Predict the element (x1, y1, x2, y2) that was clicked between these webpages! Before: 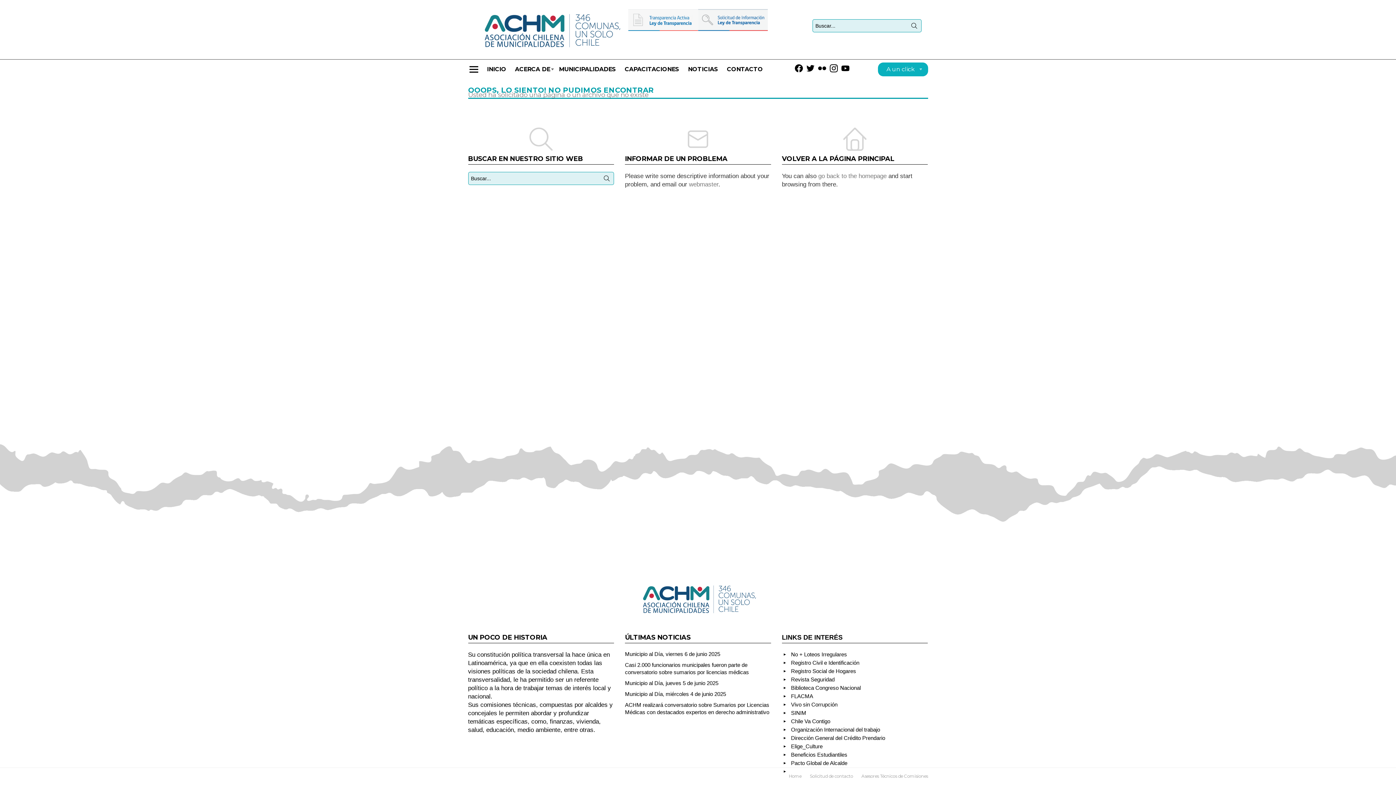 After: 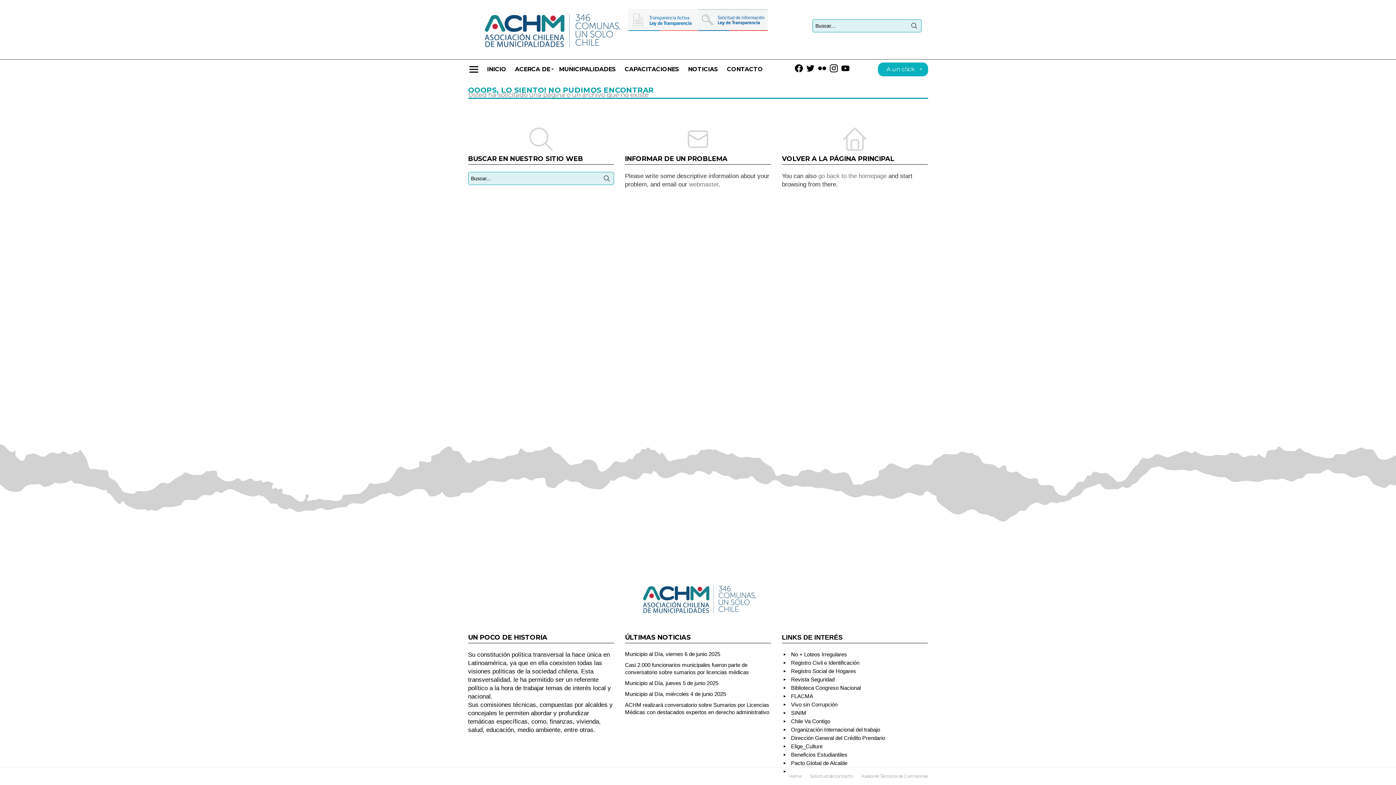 Action: bbox: (782, 734, 928, 742) label: Dirección General del Crédito Prendario